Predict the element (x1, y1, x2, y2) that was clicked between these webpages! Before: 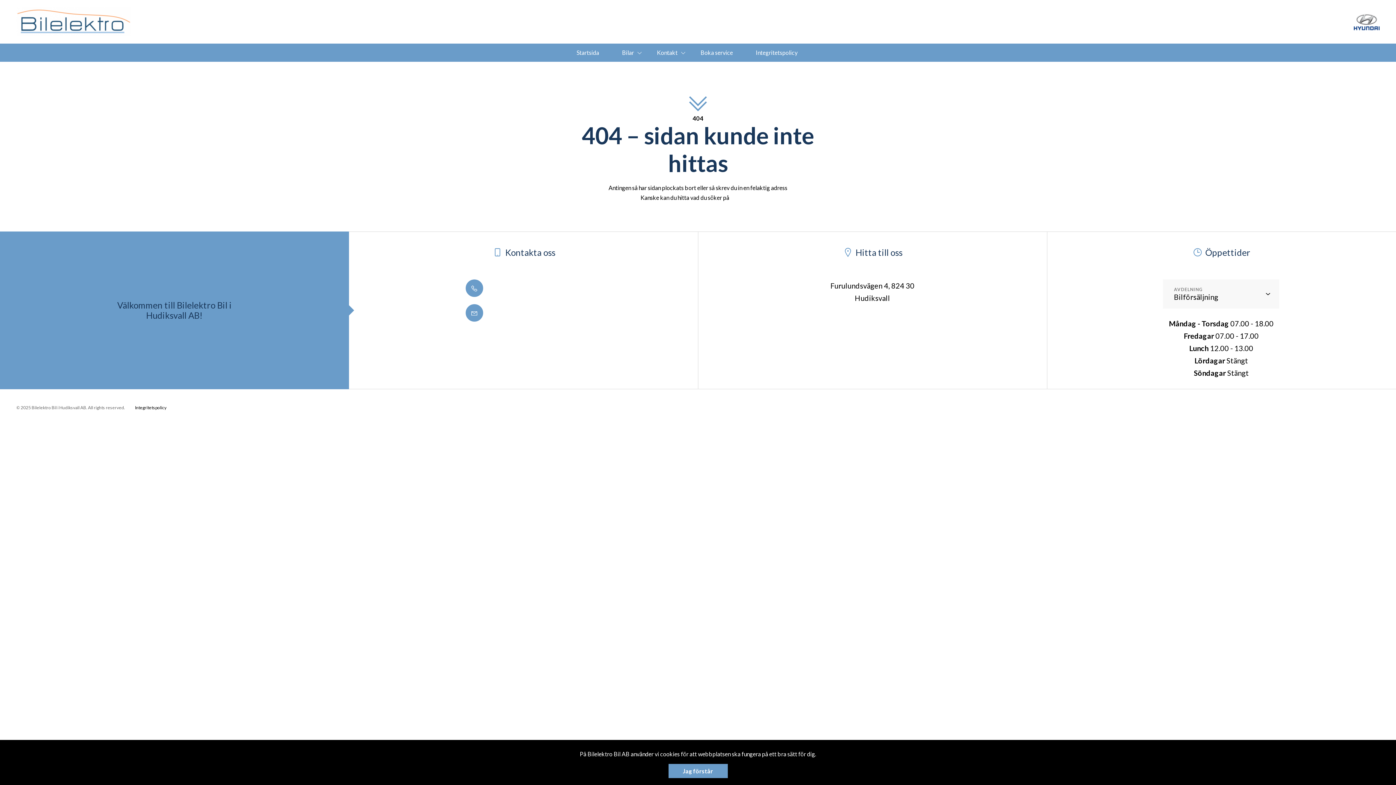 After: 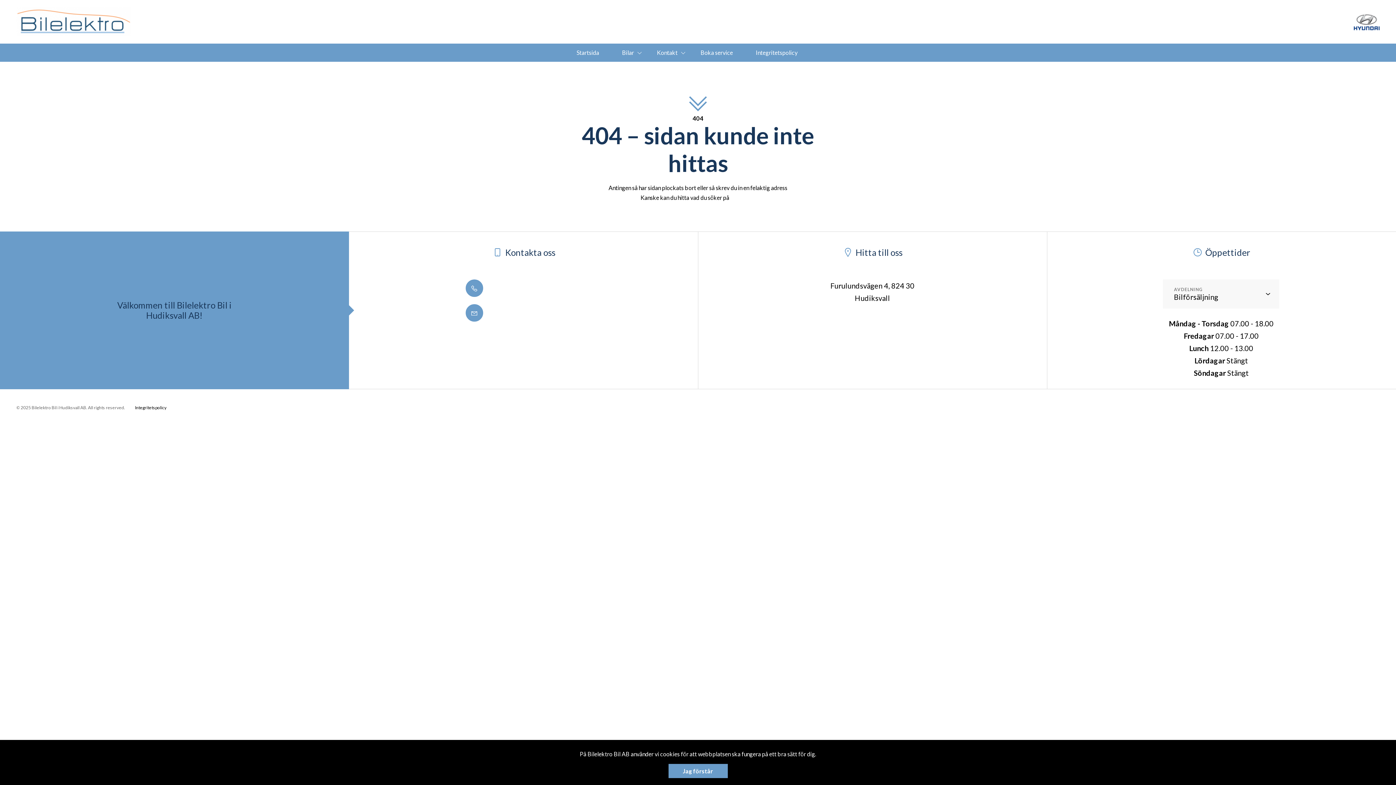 Action: bbox: (1354, 13, 1380, 30)